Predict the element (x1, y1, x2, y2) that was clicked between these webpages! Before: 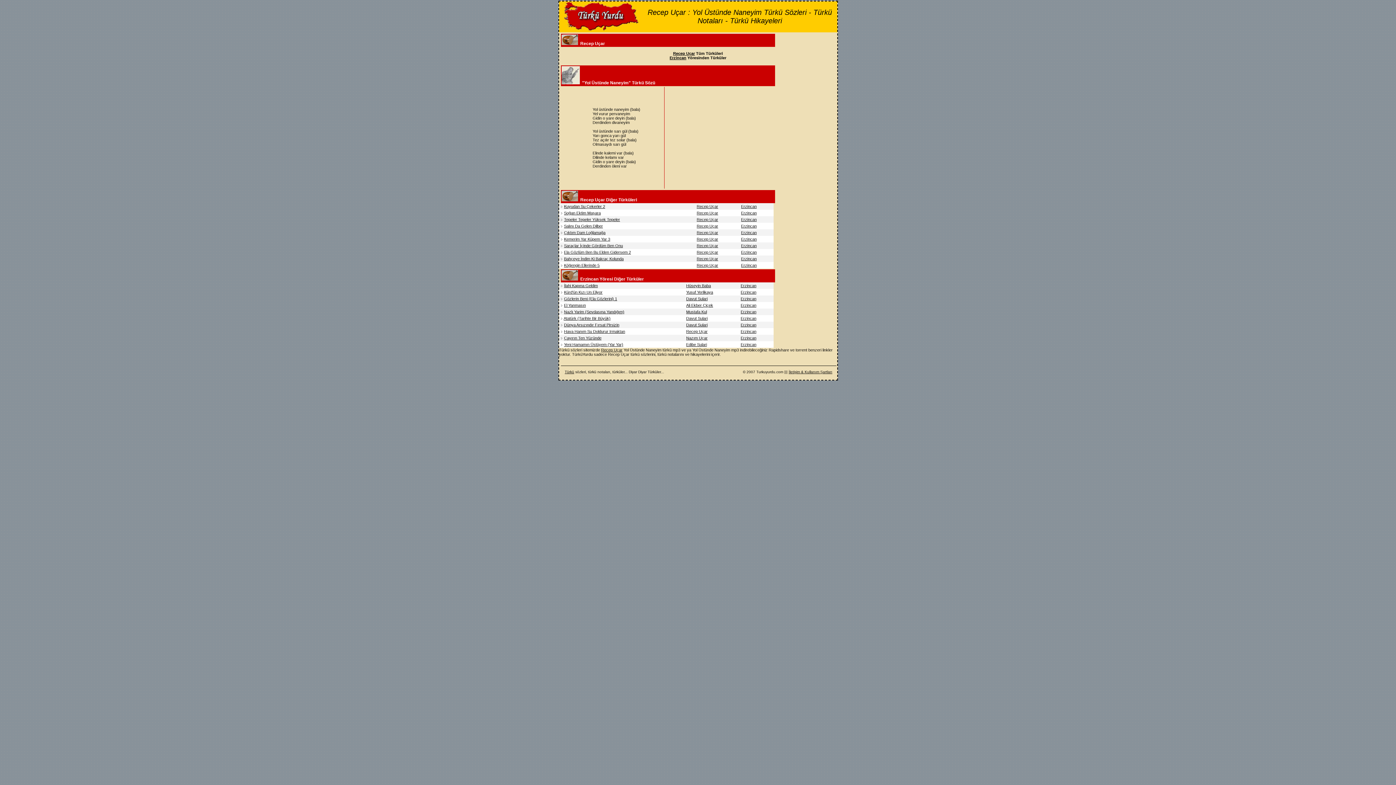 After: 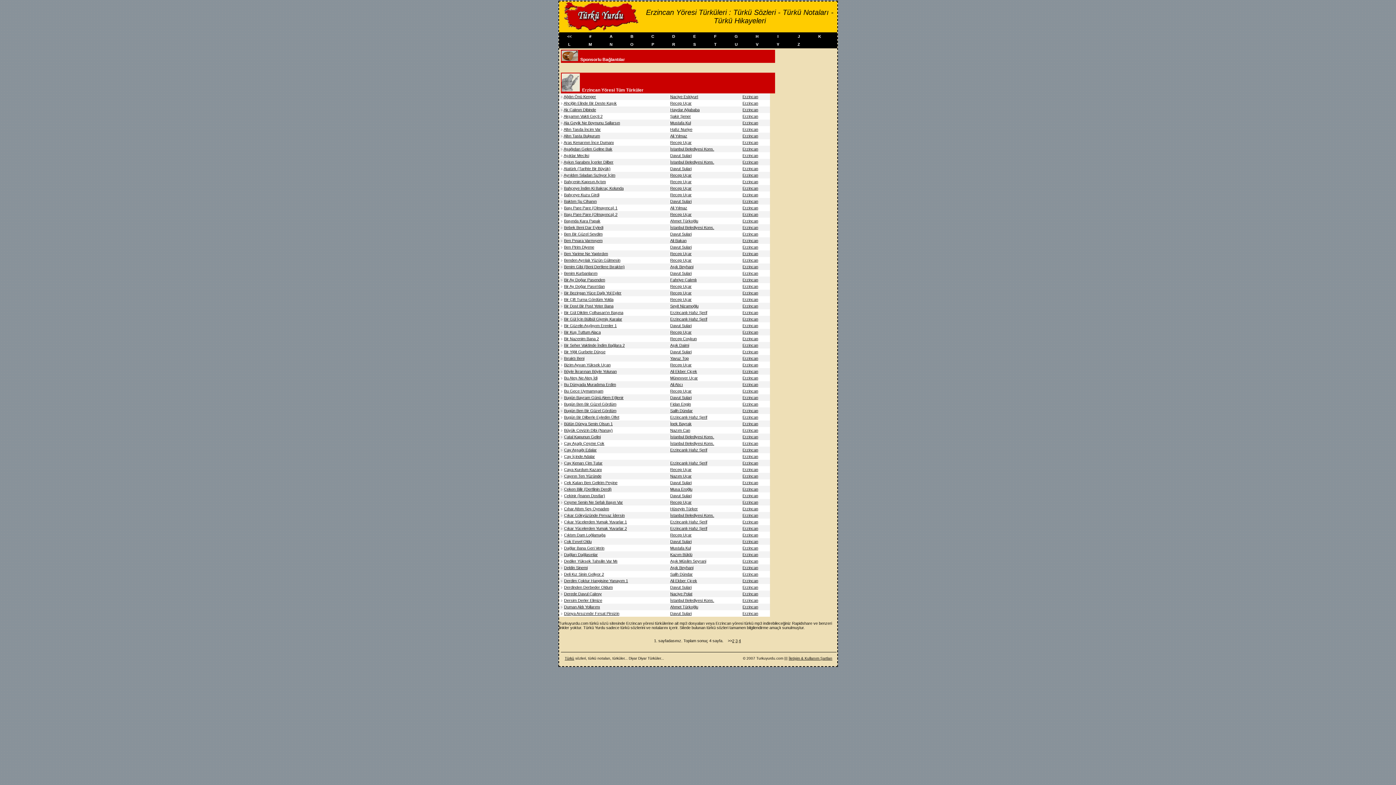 Action: label: Erzincan bbox: (740, 335, 756, 340)